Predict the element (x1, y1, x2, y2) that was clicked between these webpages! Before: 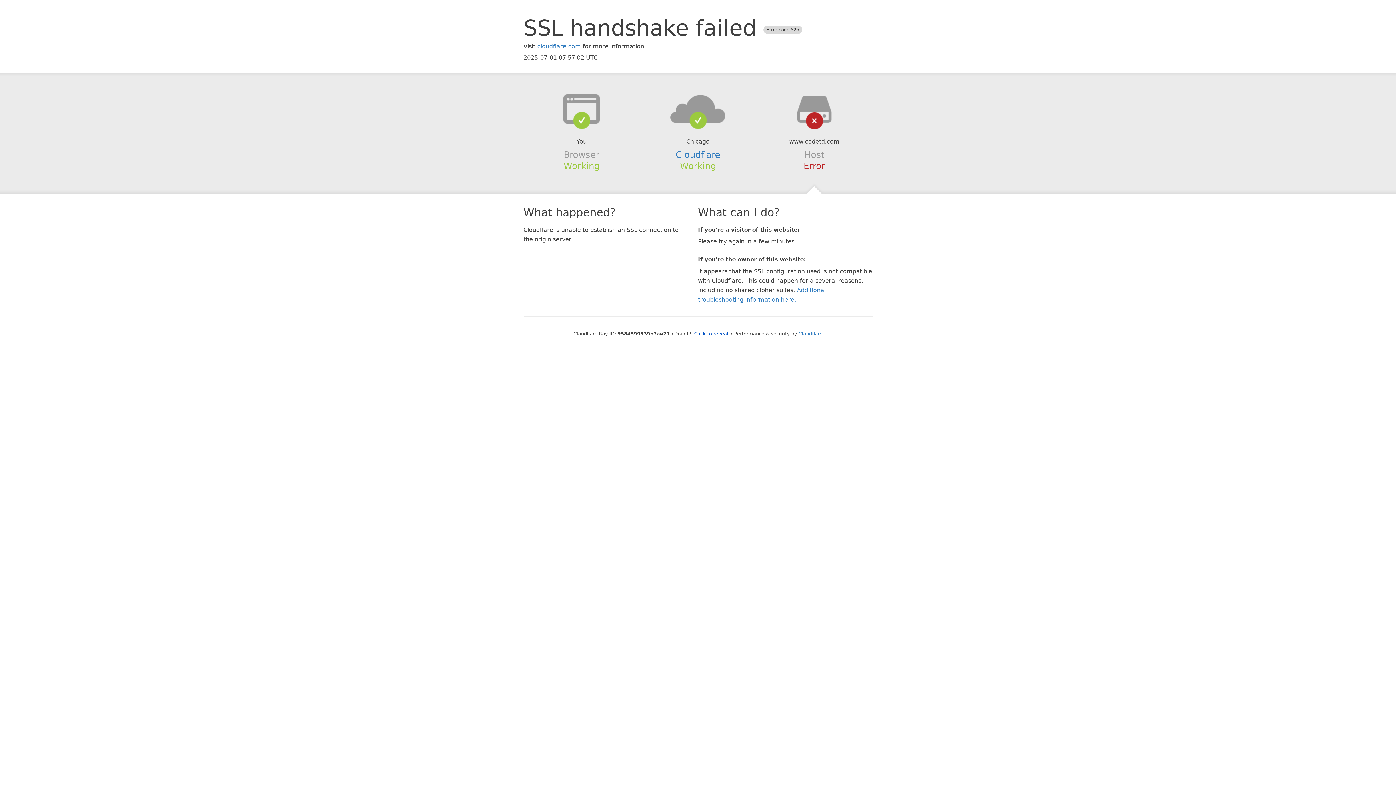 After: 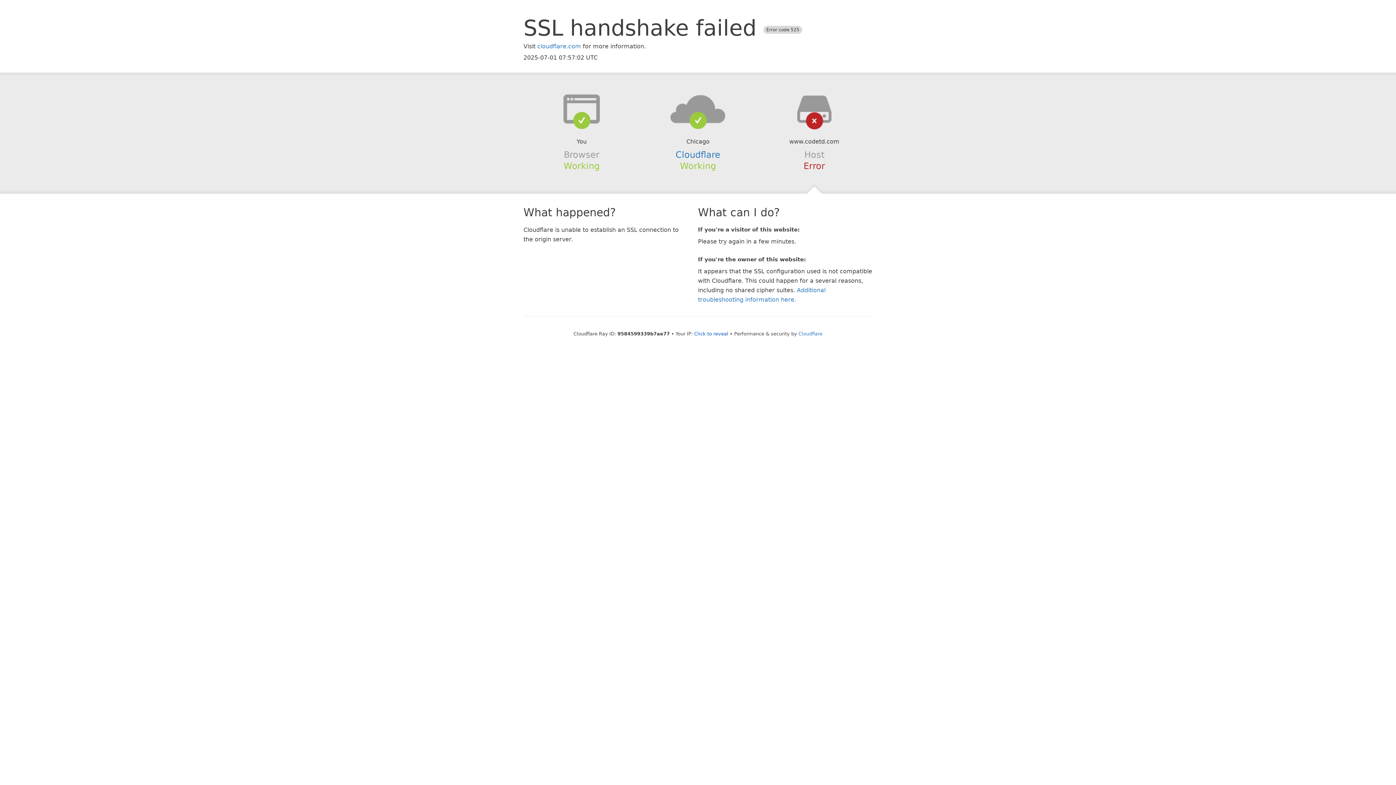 Action: bbox: (639, 94, 756, 123)